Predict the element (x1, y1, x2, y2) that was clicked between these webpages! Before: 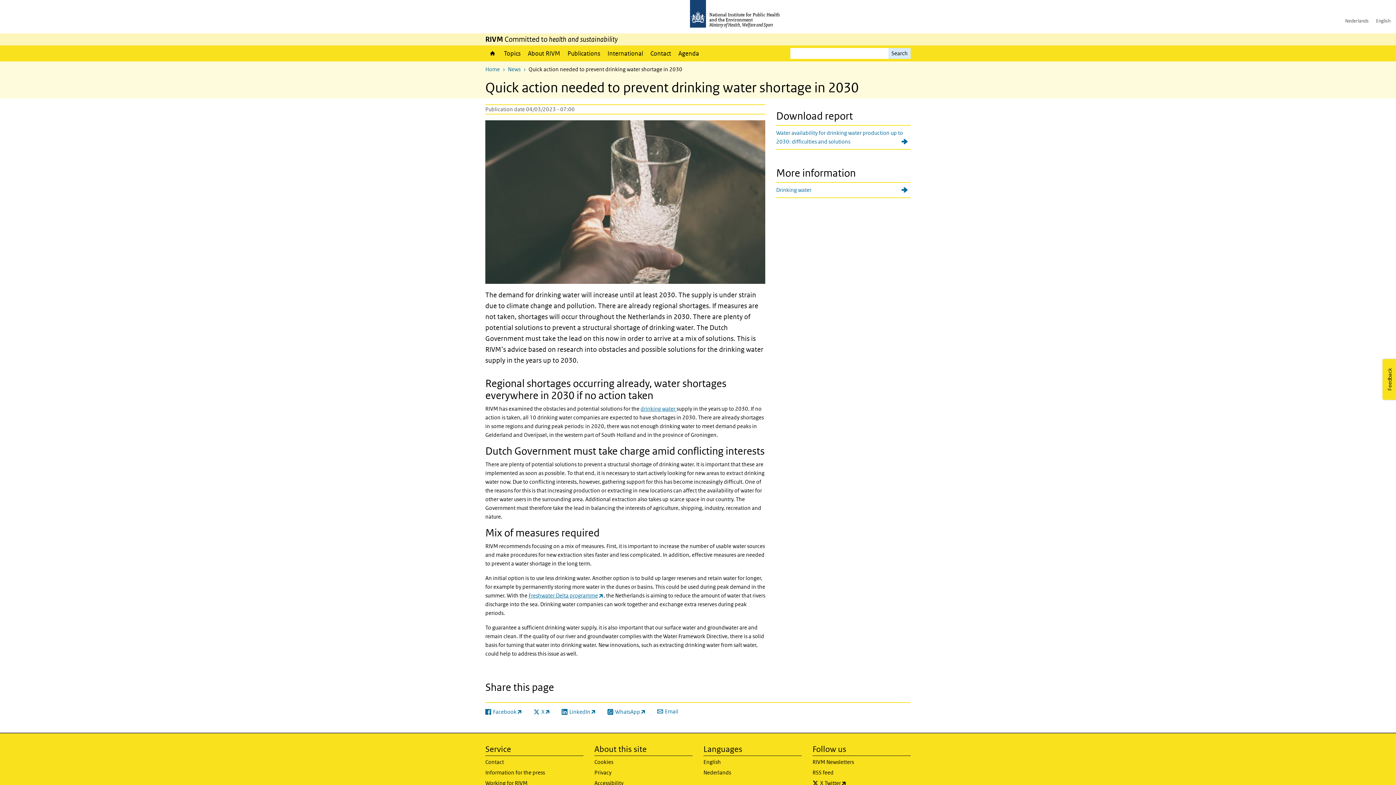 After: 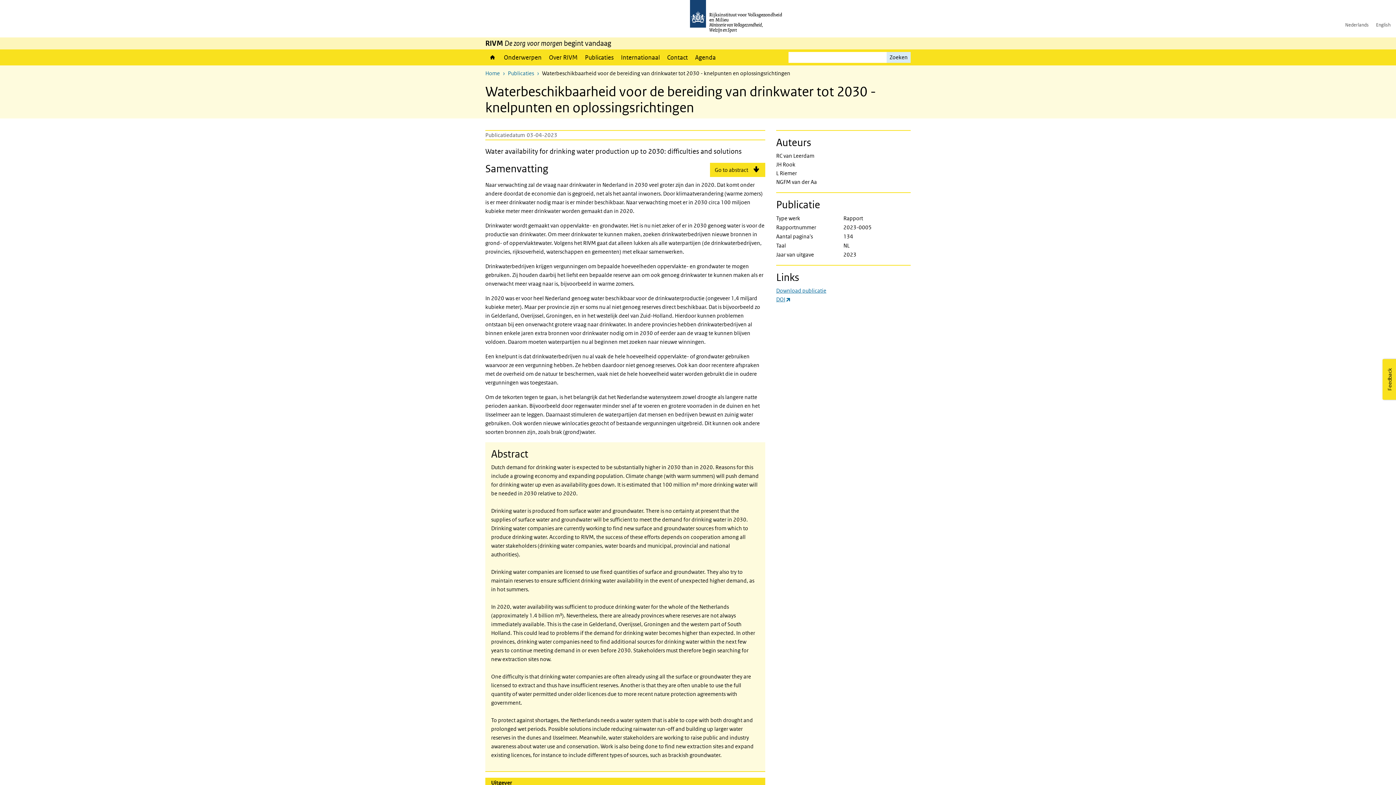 Action: bbox: (776, 125, 910, 149) label: Water availability for drinking water production up to 2030: difficulties and solutions